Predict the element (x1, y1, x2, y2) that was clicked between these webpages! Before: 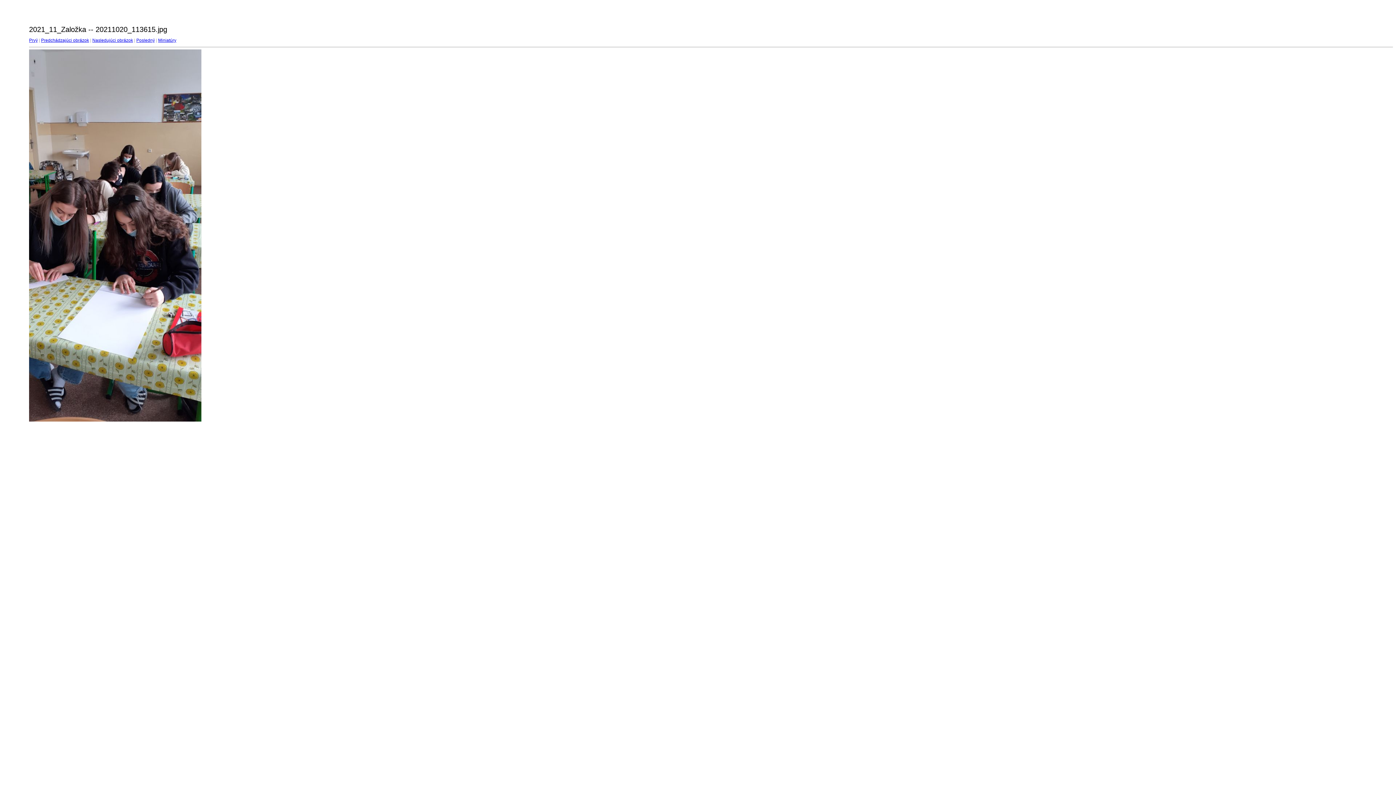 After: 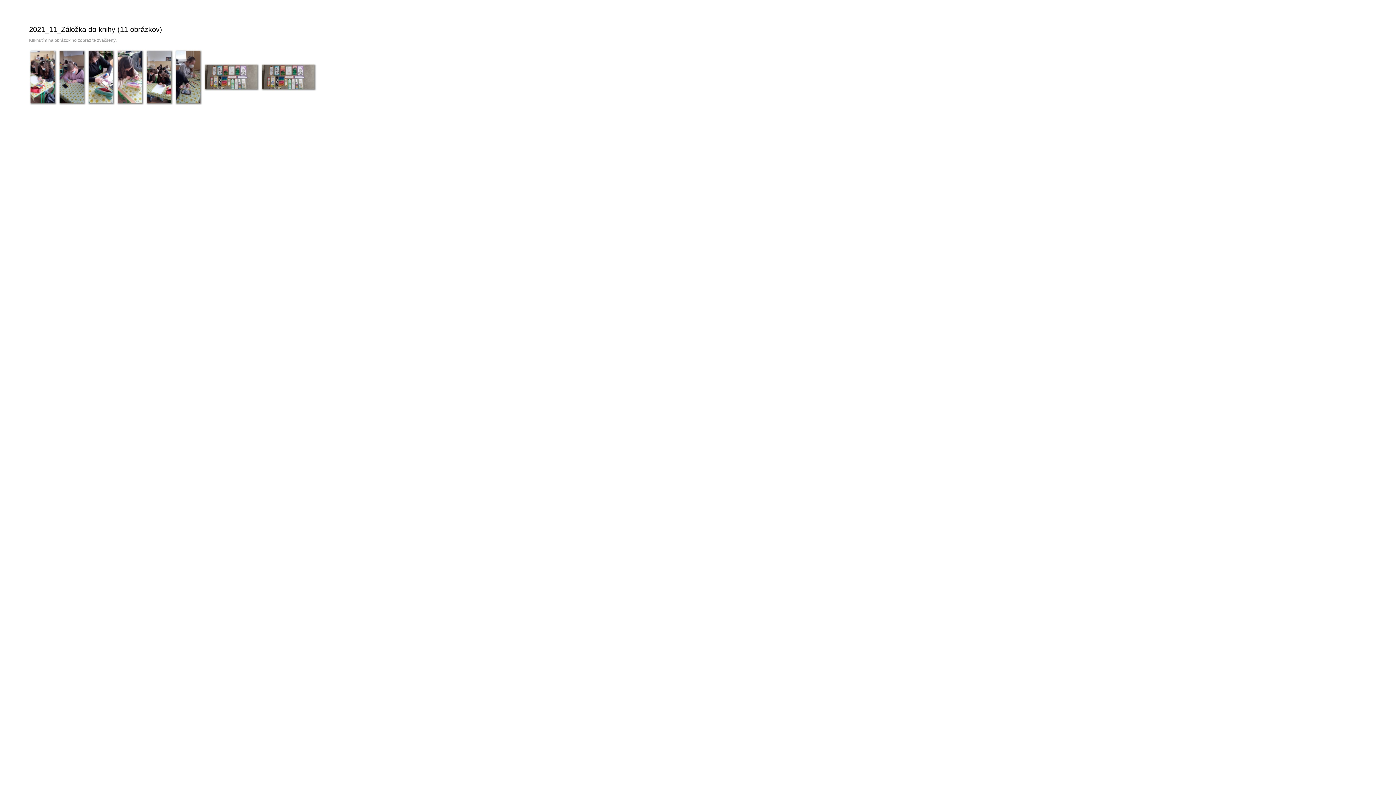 Action: bbox: (29, 418, 201, 422)